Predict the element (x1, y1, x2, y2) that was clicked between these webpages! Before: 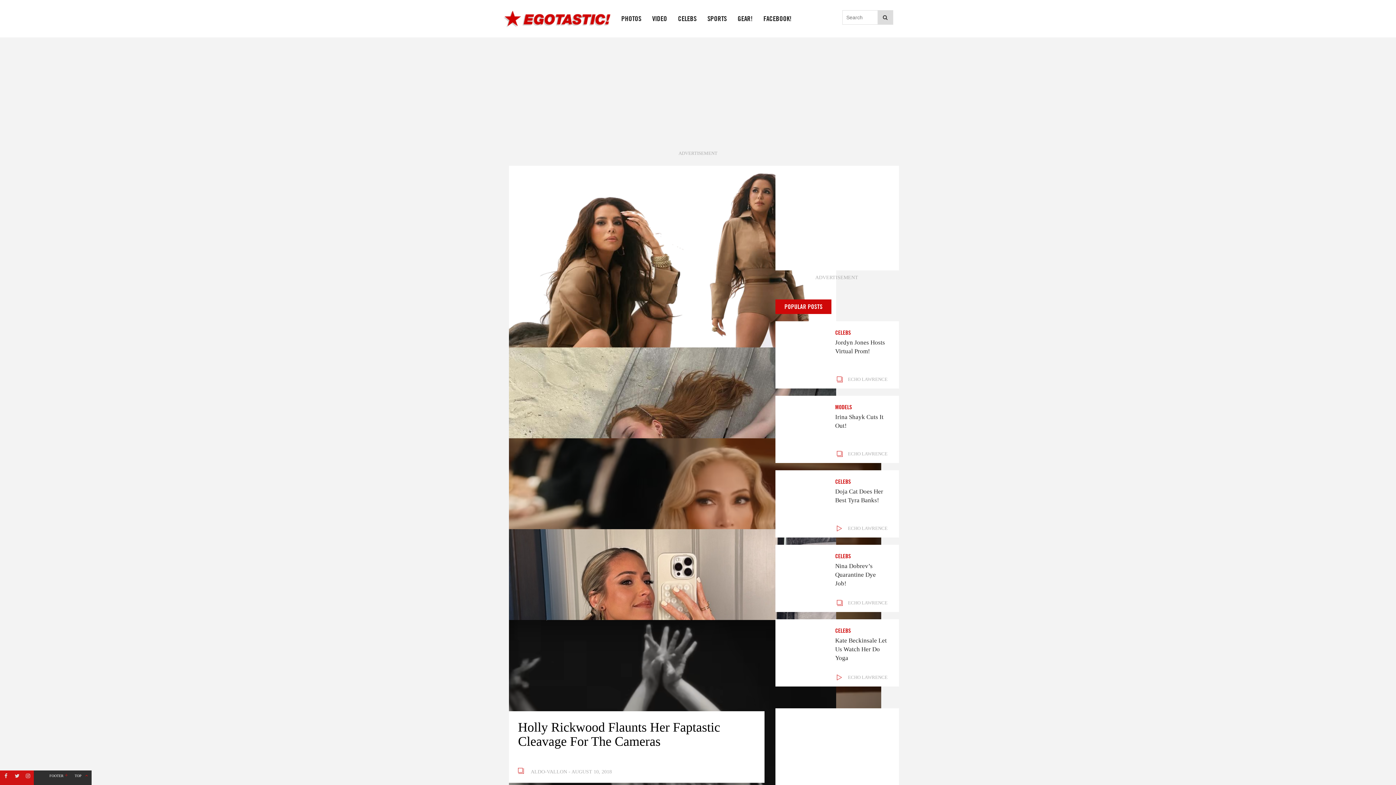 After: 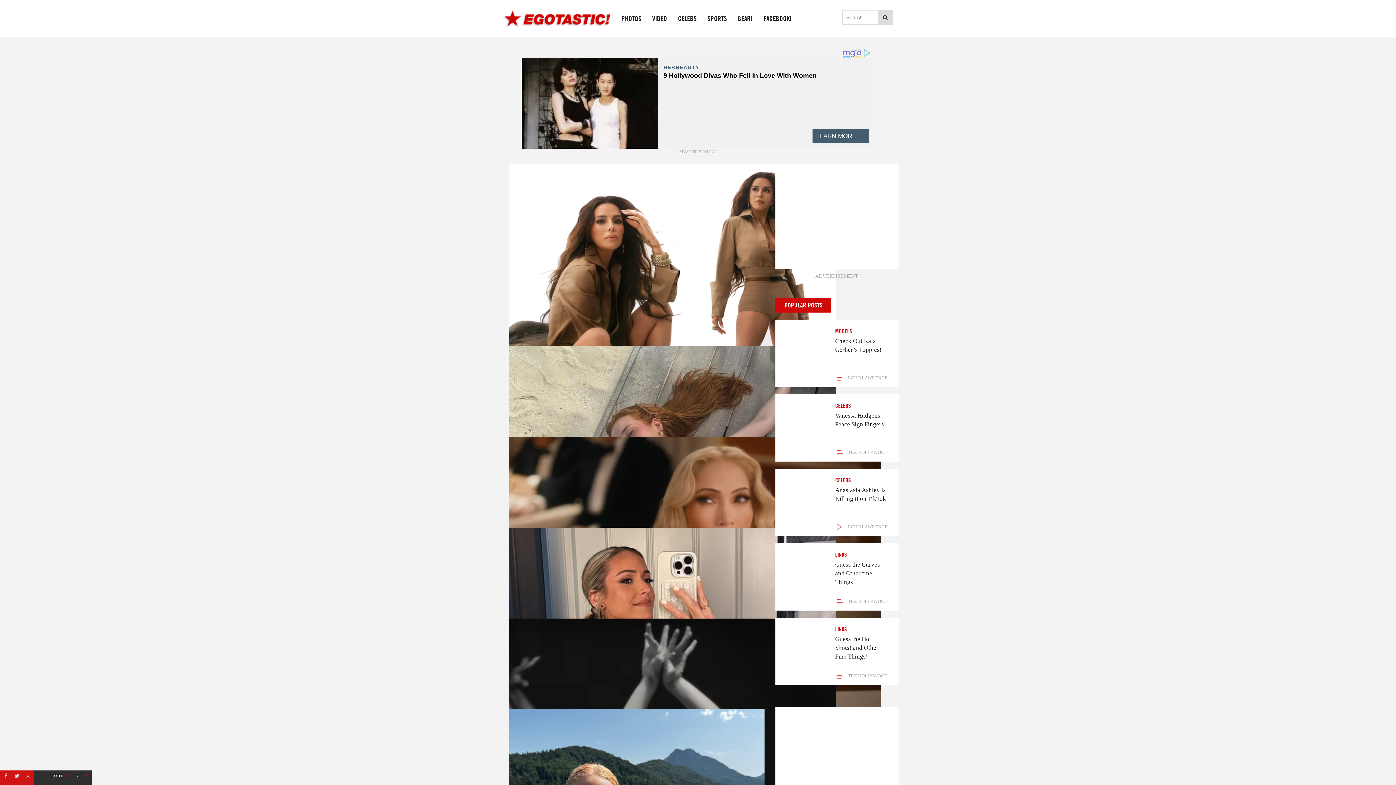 Action: label: PHOTOS bbox: (616, 0, 646, 37)